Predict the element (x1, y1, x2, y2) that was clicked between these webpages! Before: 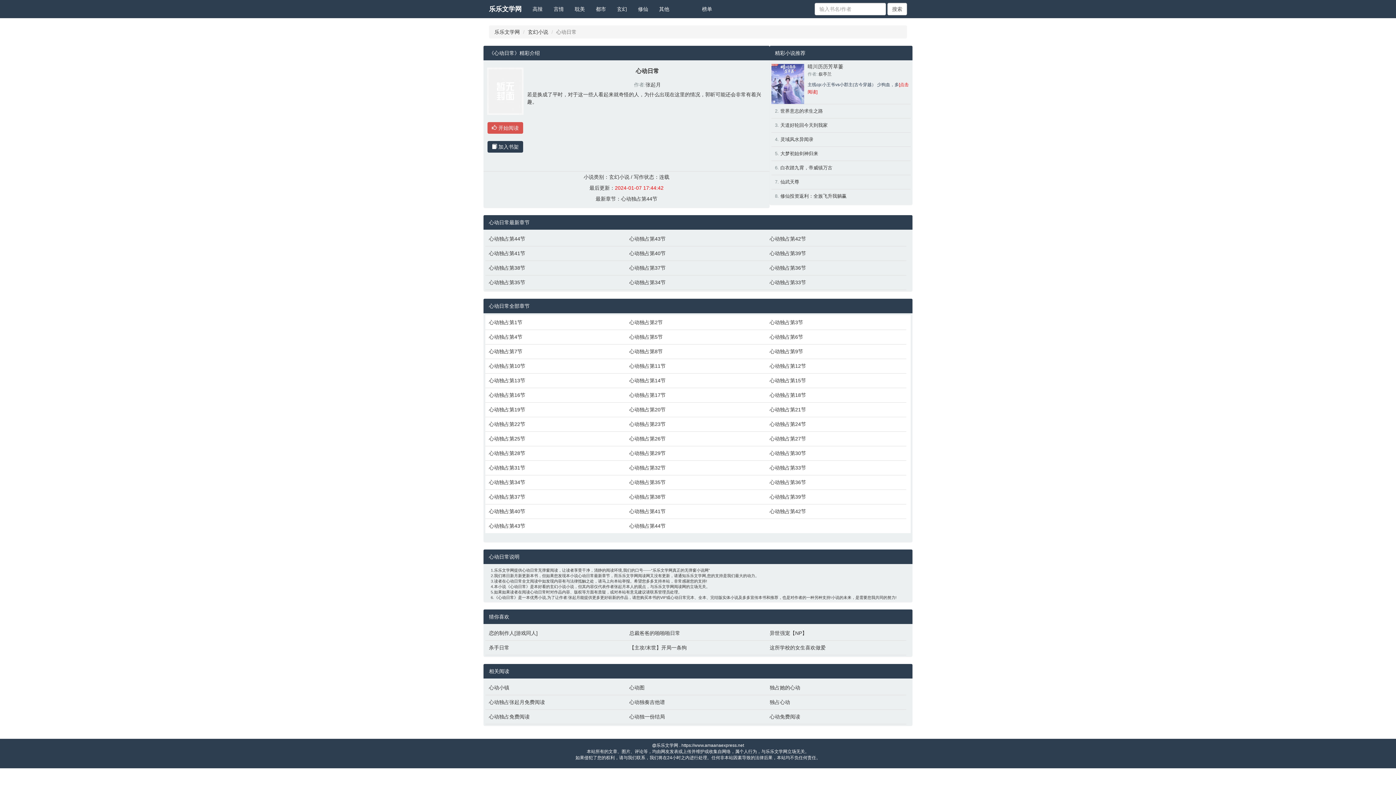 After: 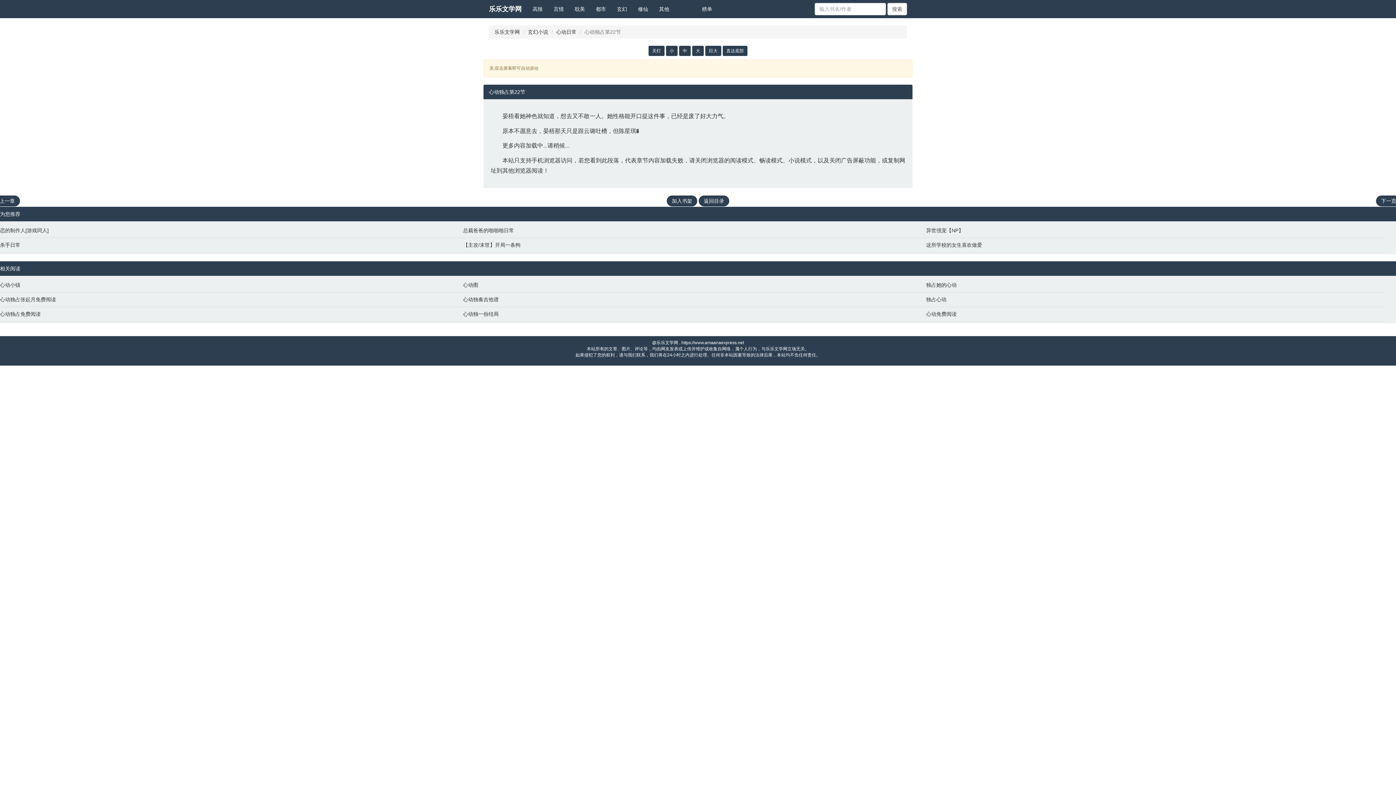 Action: bbox: (489, 420, 622, 428) label: 心动独占第22节